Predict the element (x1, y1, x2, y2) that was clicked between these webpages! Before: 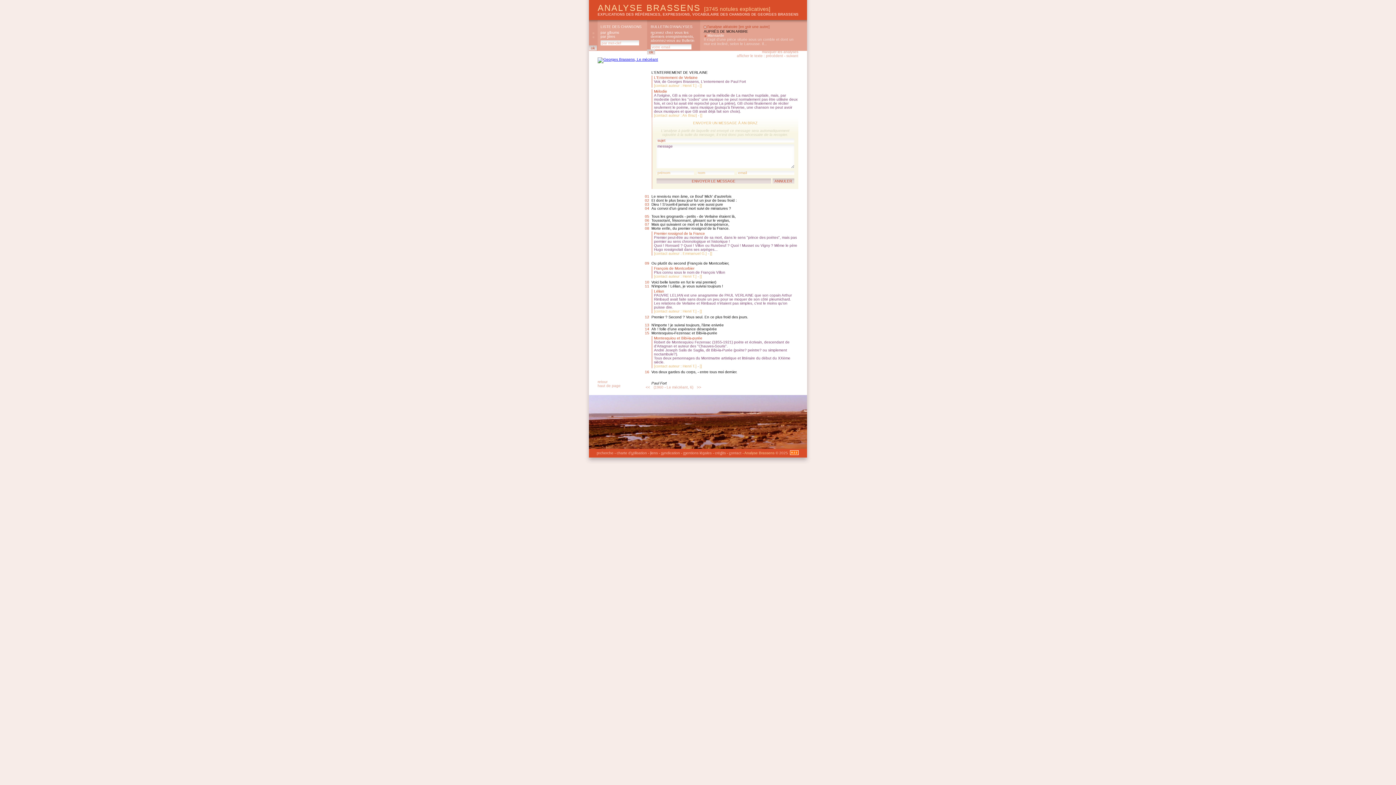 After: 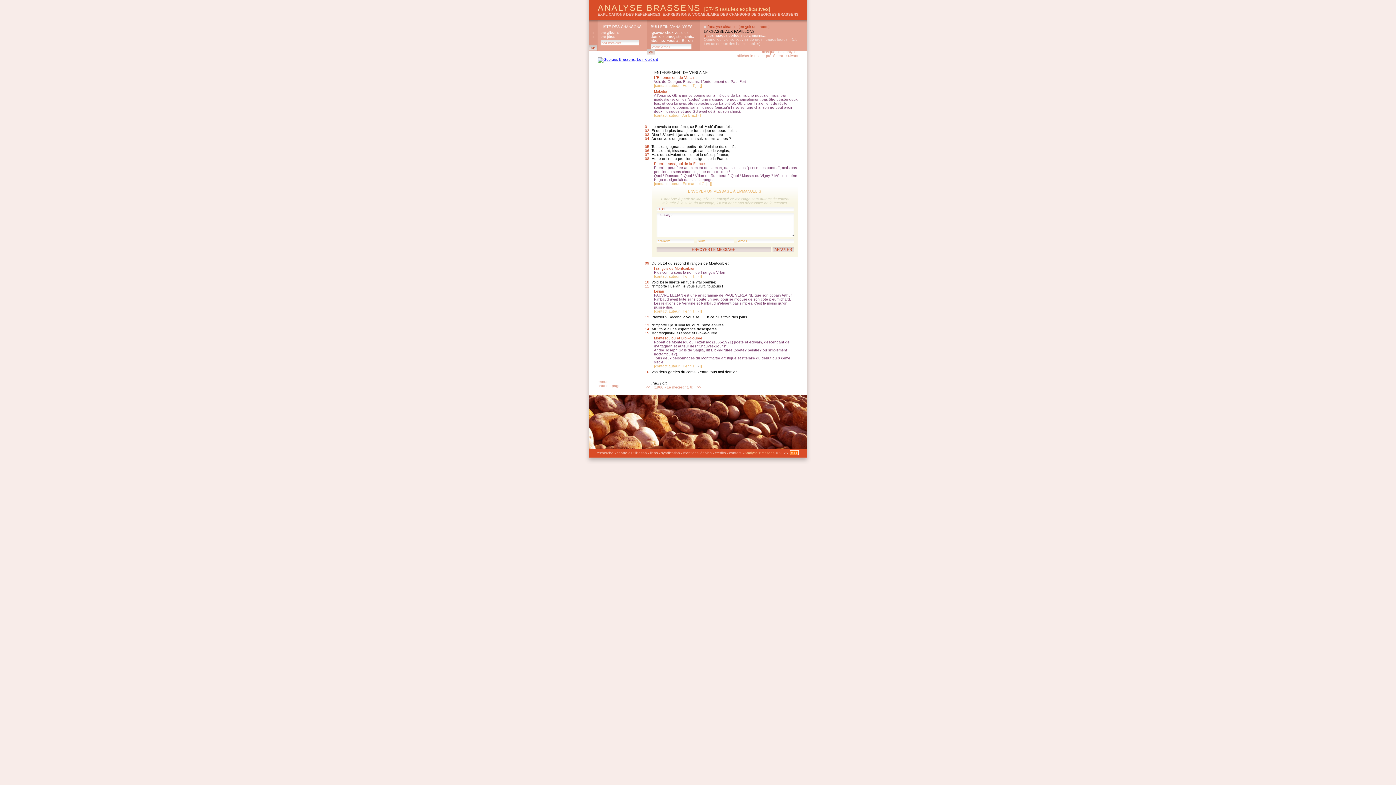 Action: bbox: (655, 251, 705, 255) label: contact auteur : Emmanuel G.